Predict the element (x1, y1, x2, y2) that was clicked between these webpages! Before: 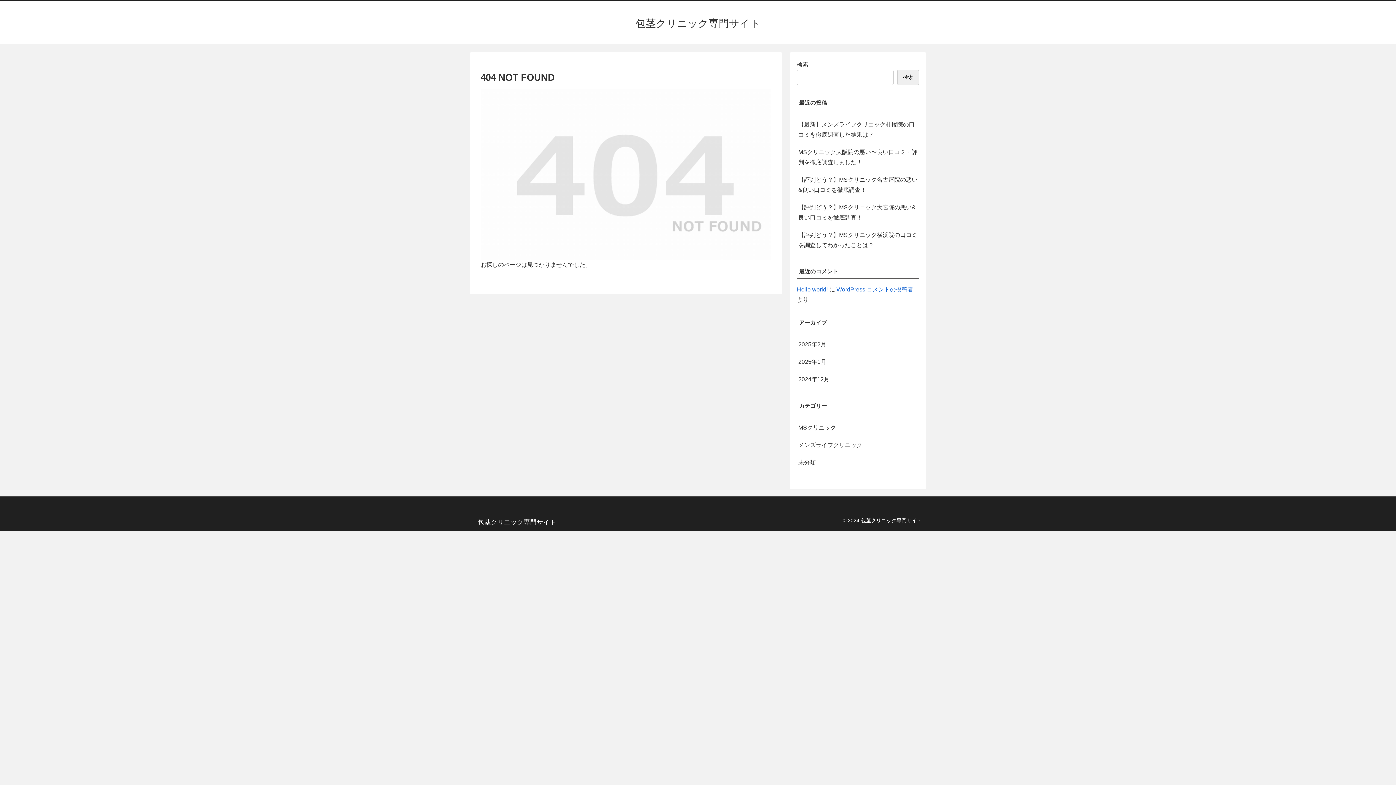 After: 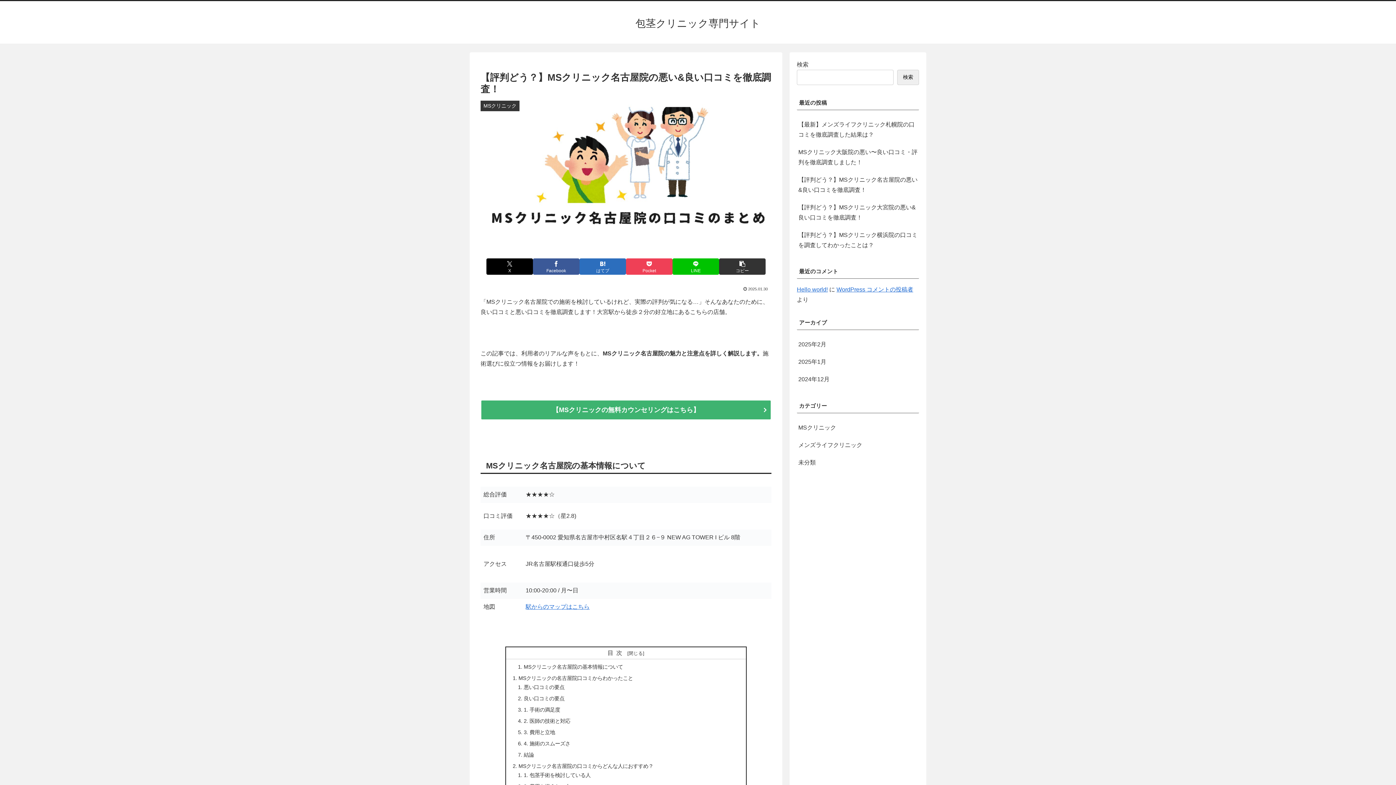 Action: label: 【評判どう？】MSクリニック名古屋院の悪い&良い口コミを徹底調査！ bbox: (797, 171, 919, 198)